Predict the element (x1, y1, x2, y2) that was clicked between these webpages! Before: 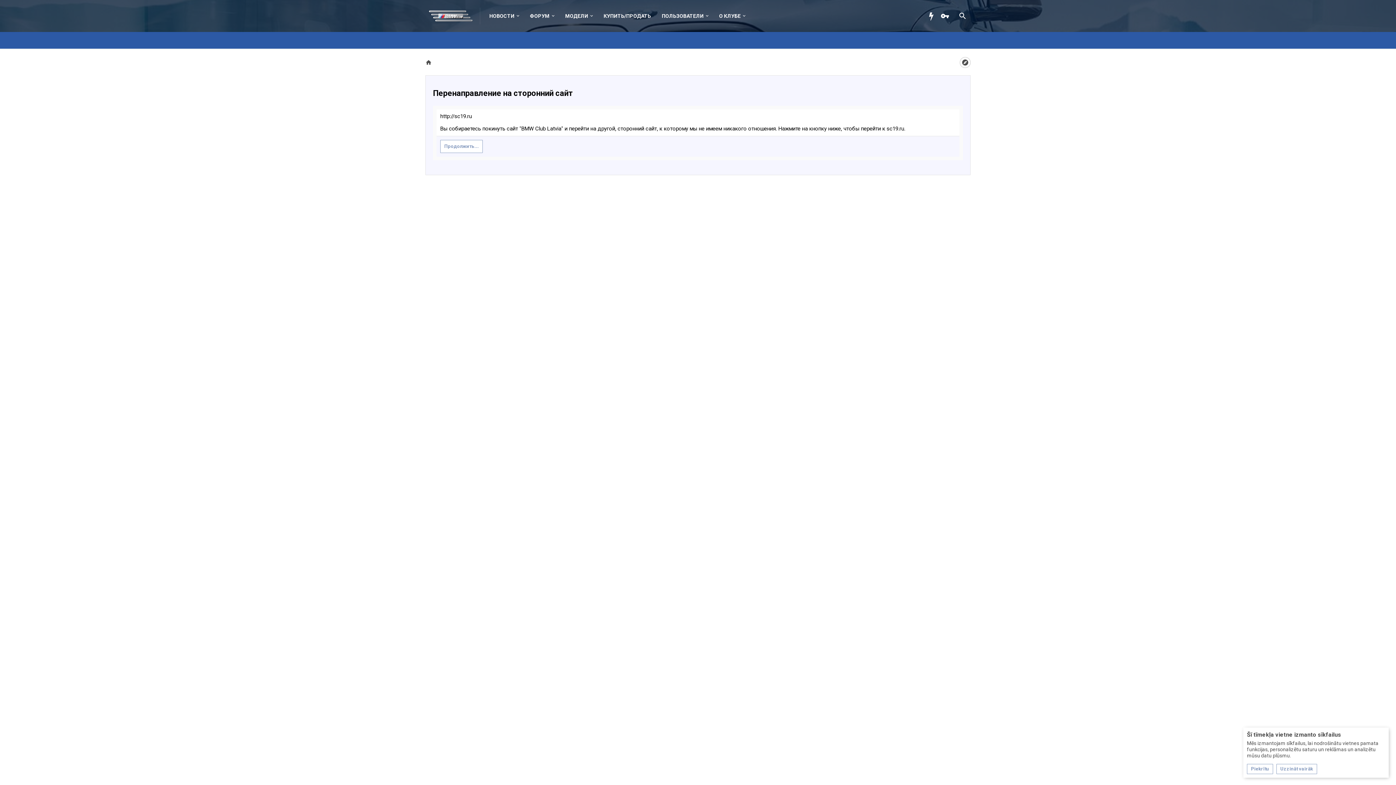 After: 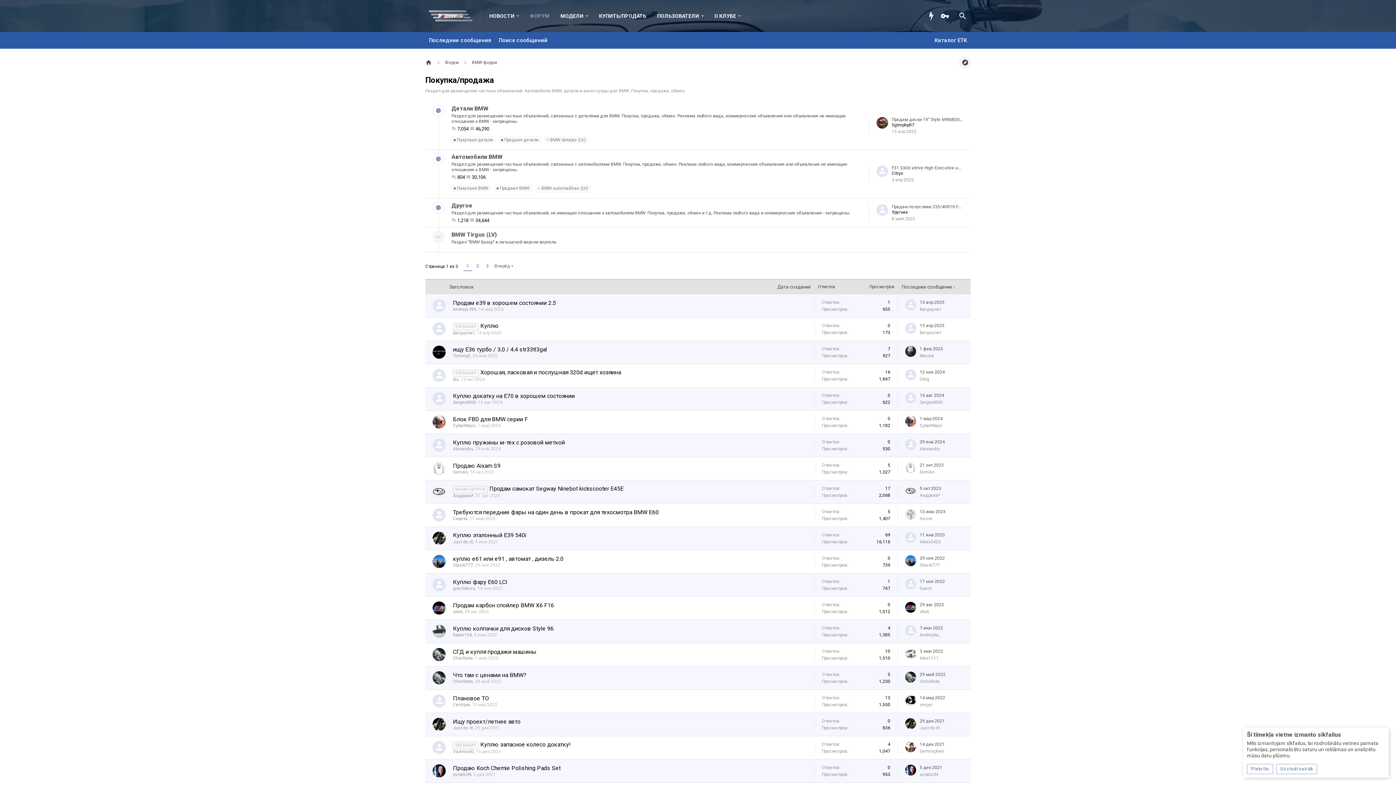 Action: label: КУПИТЬ/ПРОДАТЬ bbox: (598, 7, 656, 24)